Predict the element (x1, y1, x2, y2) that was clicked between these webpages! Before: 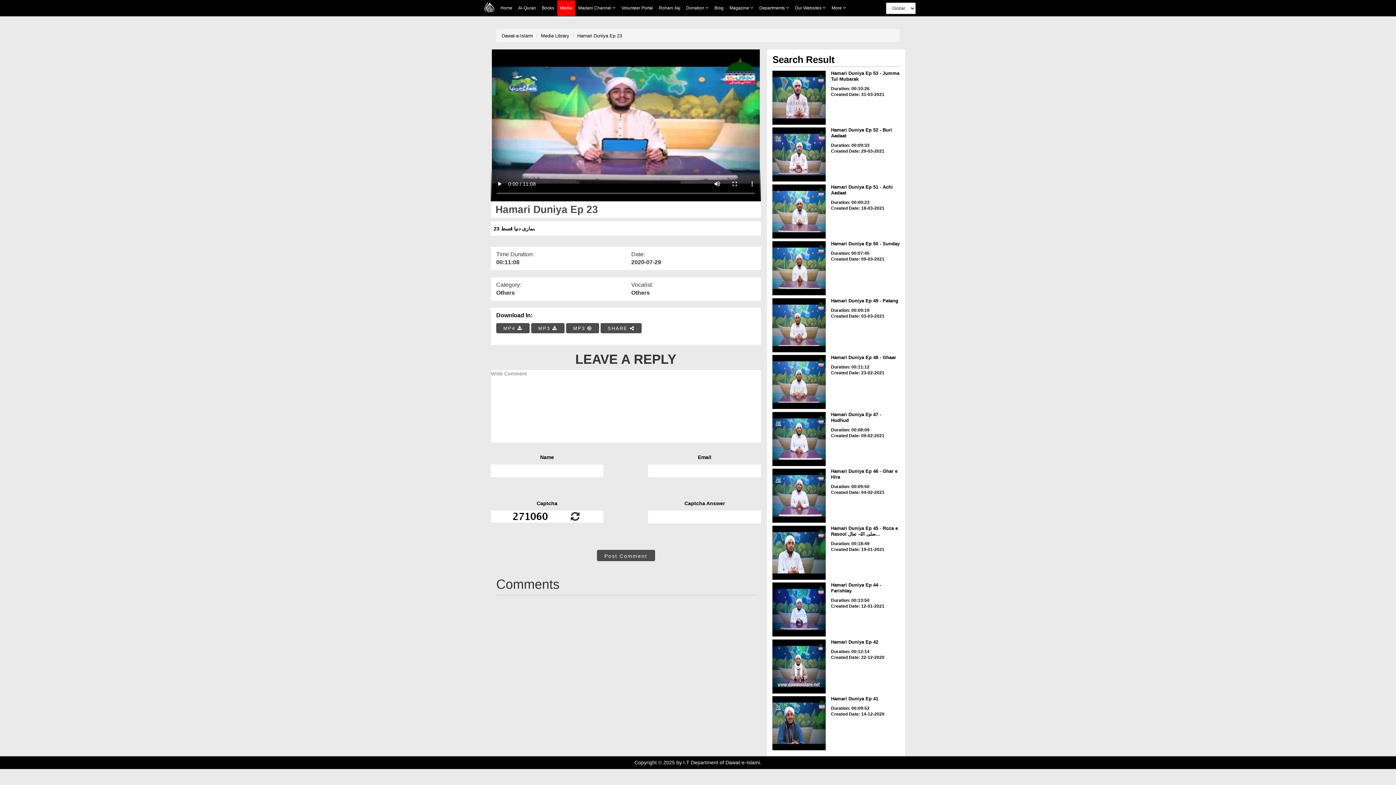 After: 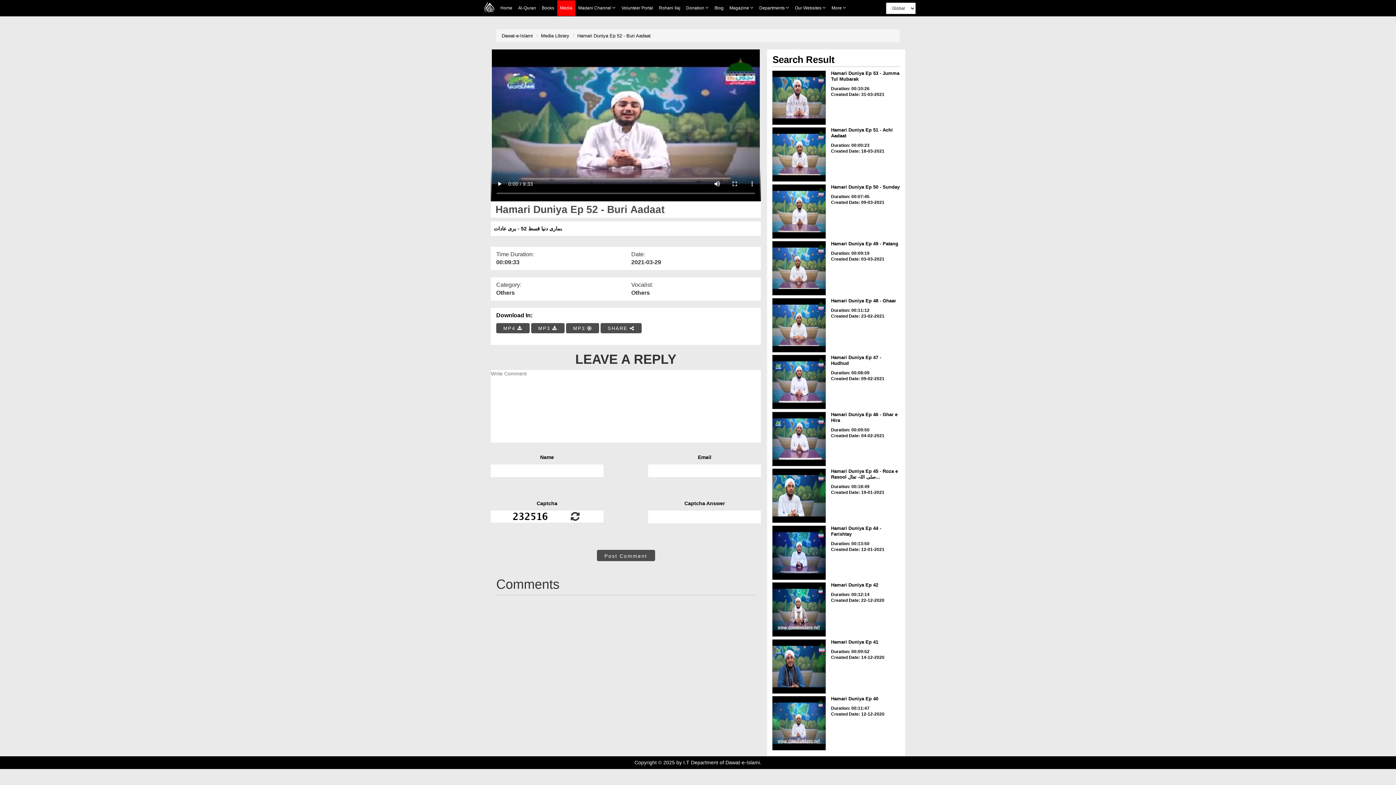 Action: bbox: (772, 127, 826, 181)